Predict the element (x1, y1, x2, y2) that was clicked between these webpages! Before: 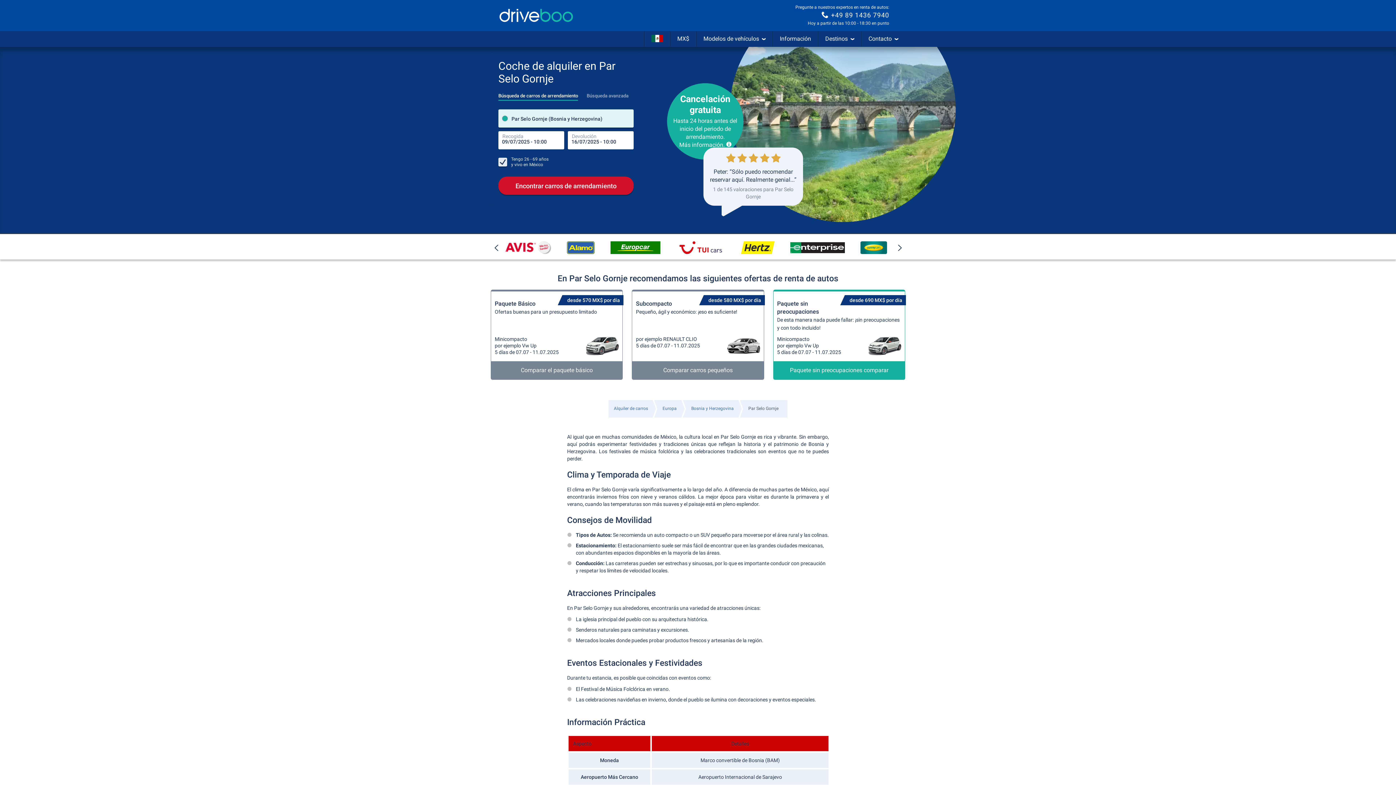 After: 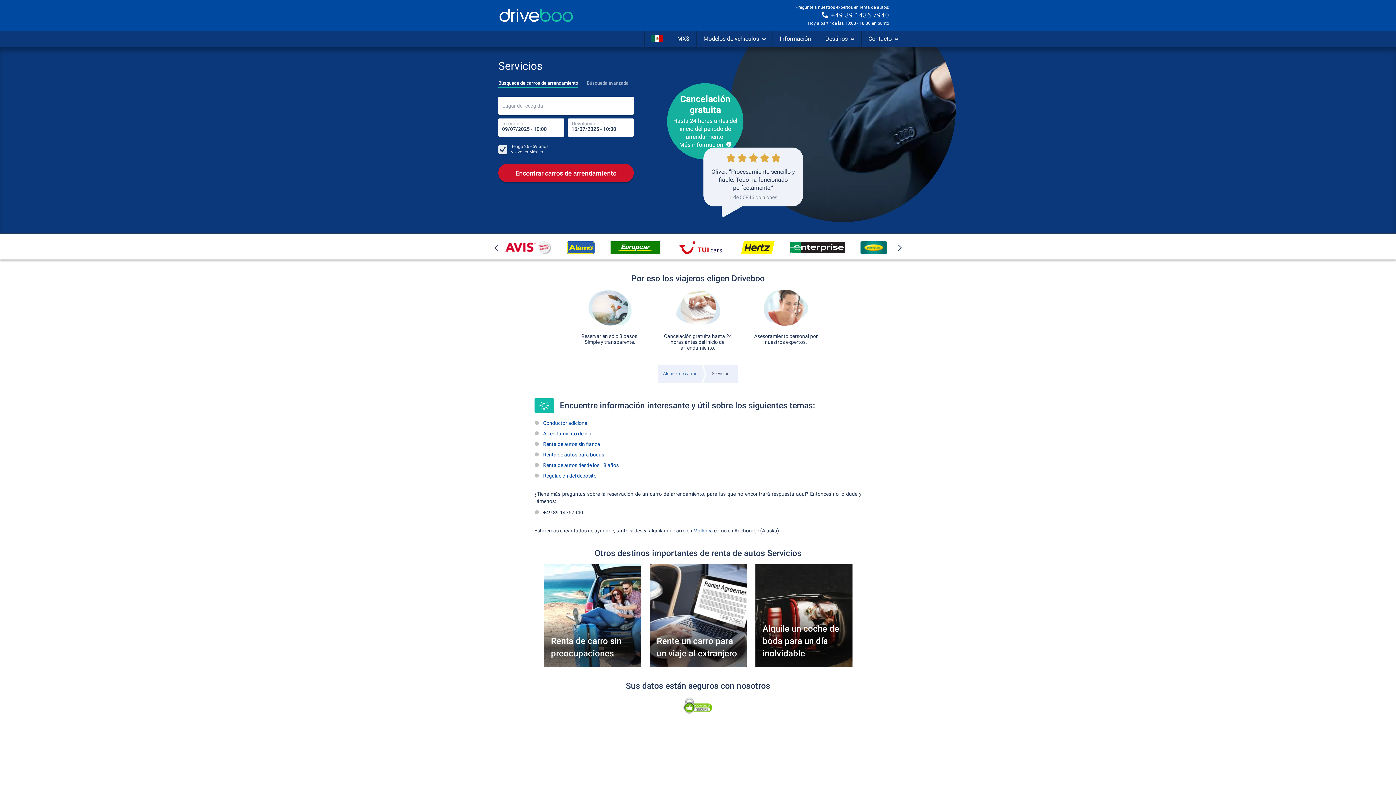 Action: label: Información bbox: (773, 31, 818, 46)